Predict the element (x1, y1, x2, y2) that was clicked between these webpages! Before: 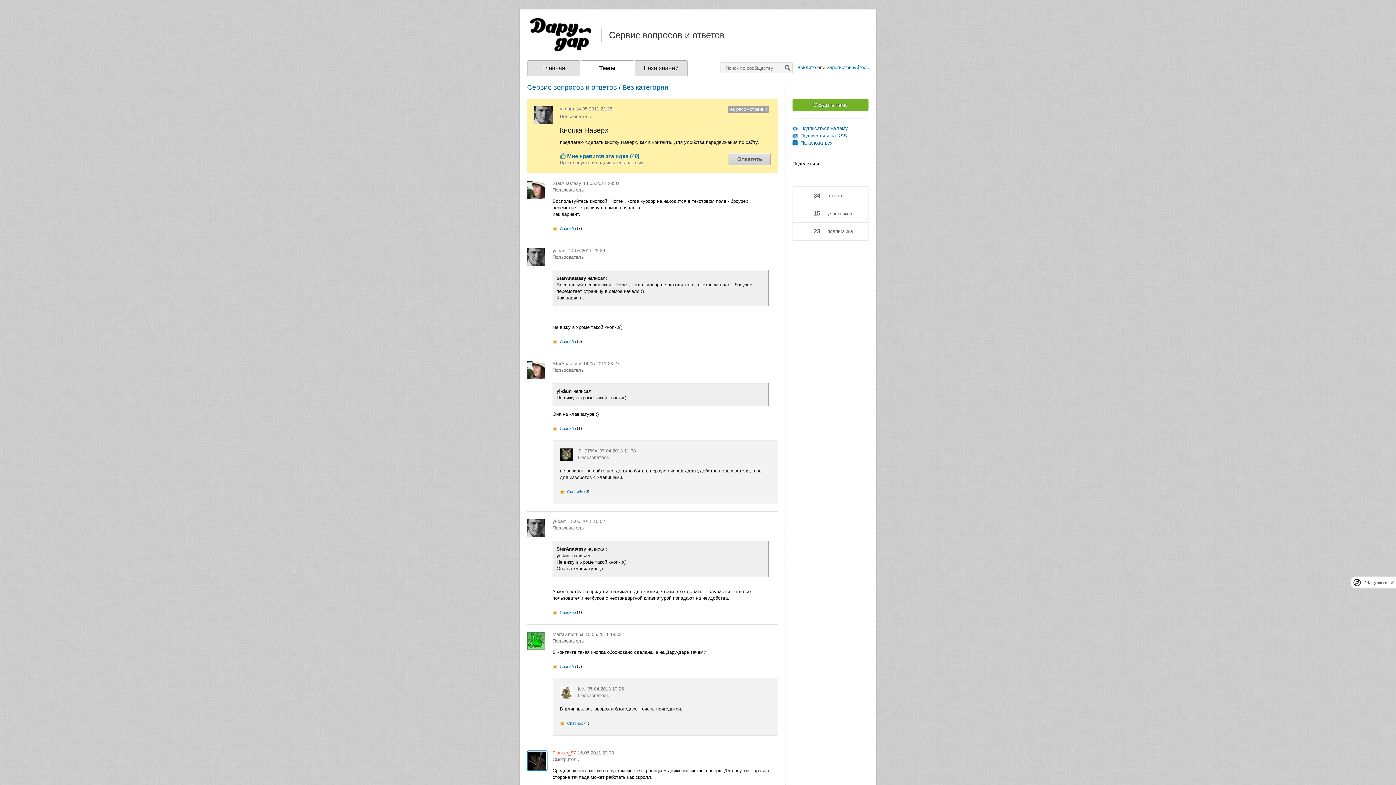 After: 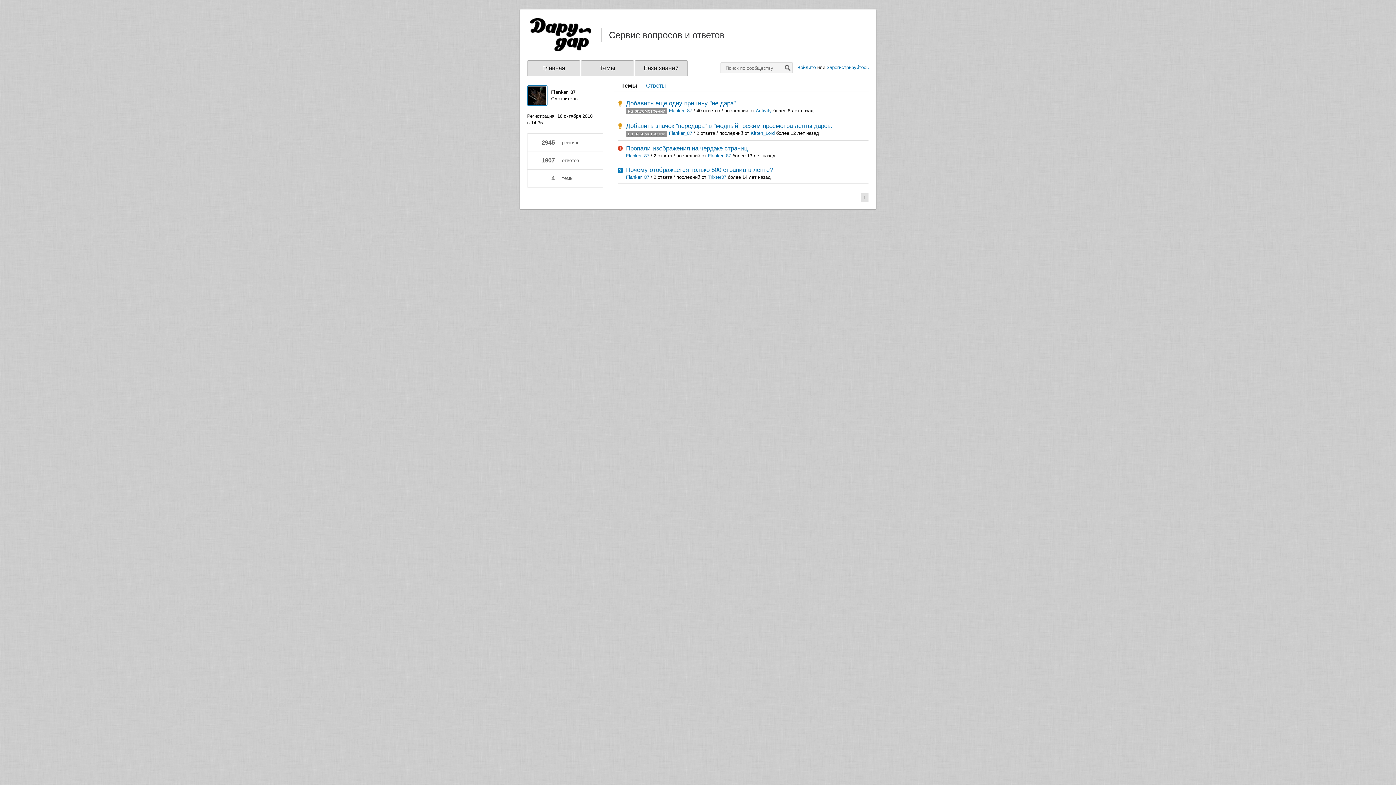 Action: label: Flanker_87 bbox: (552, 750, 576, 755)